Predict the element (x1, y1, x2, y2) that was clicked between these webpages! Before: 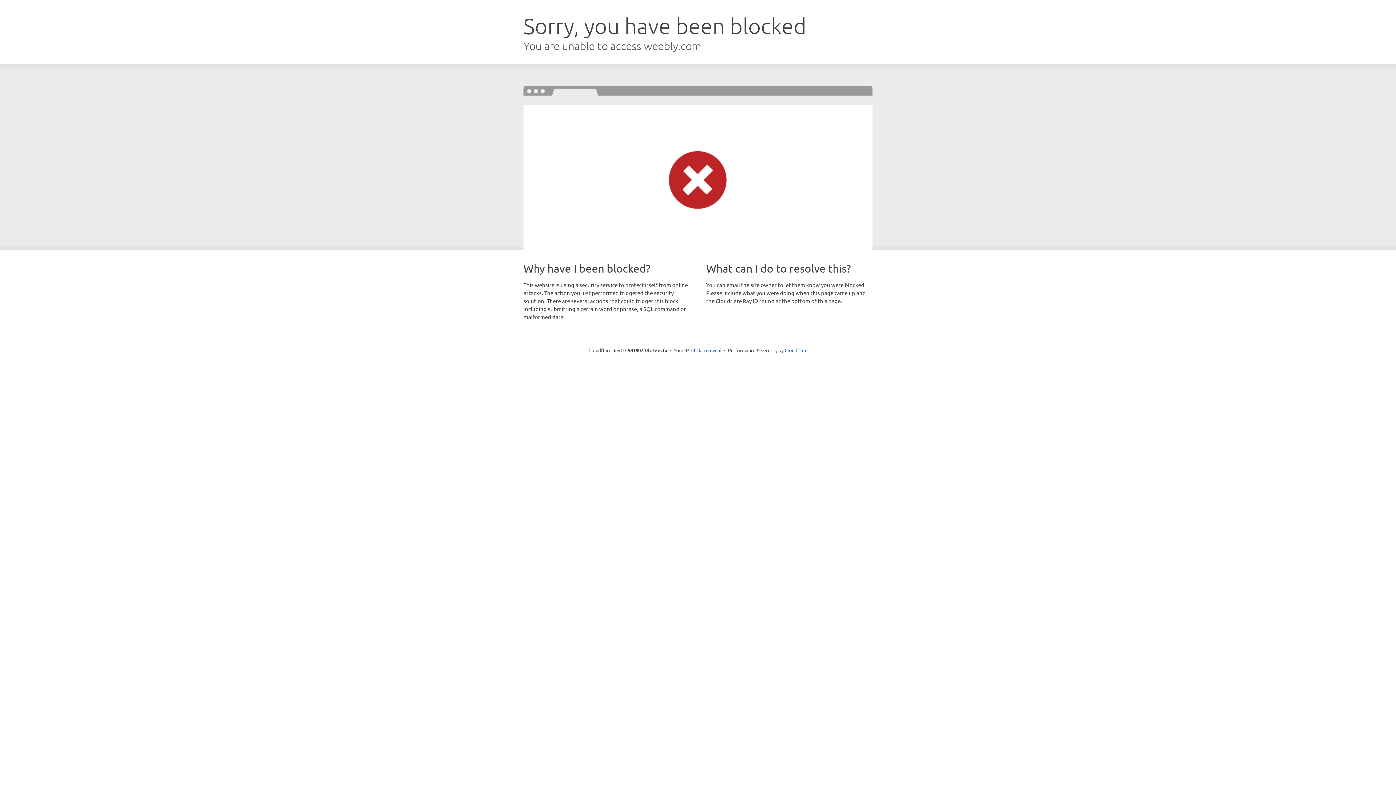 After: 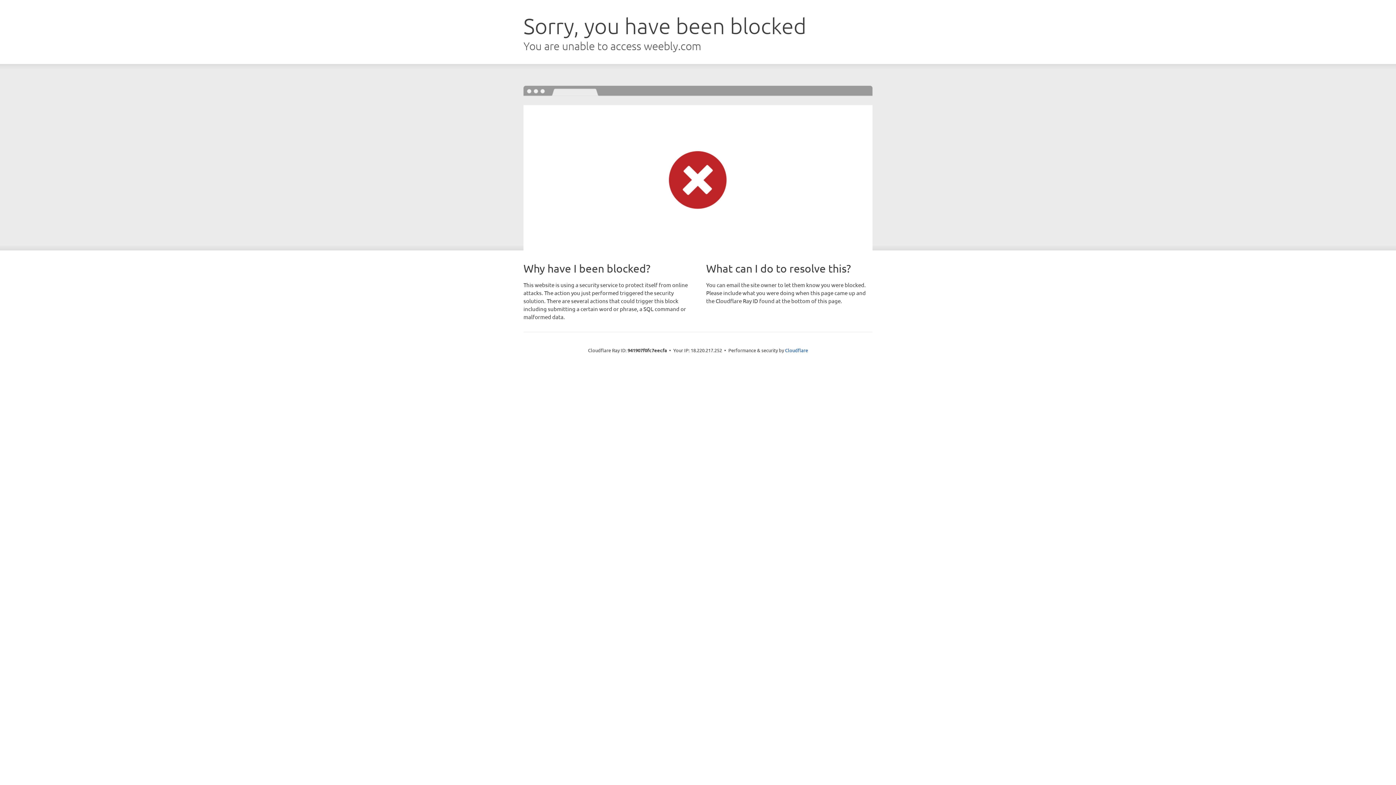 Action: bbox: (691, 346, 721, 353) label: Click to reveal